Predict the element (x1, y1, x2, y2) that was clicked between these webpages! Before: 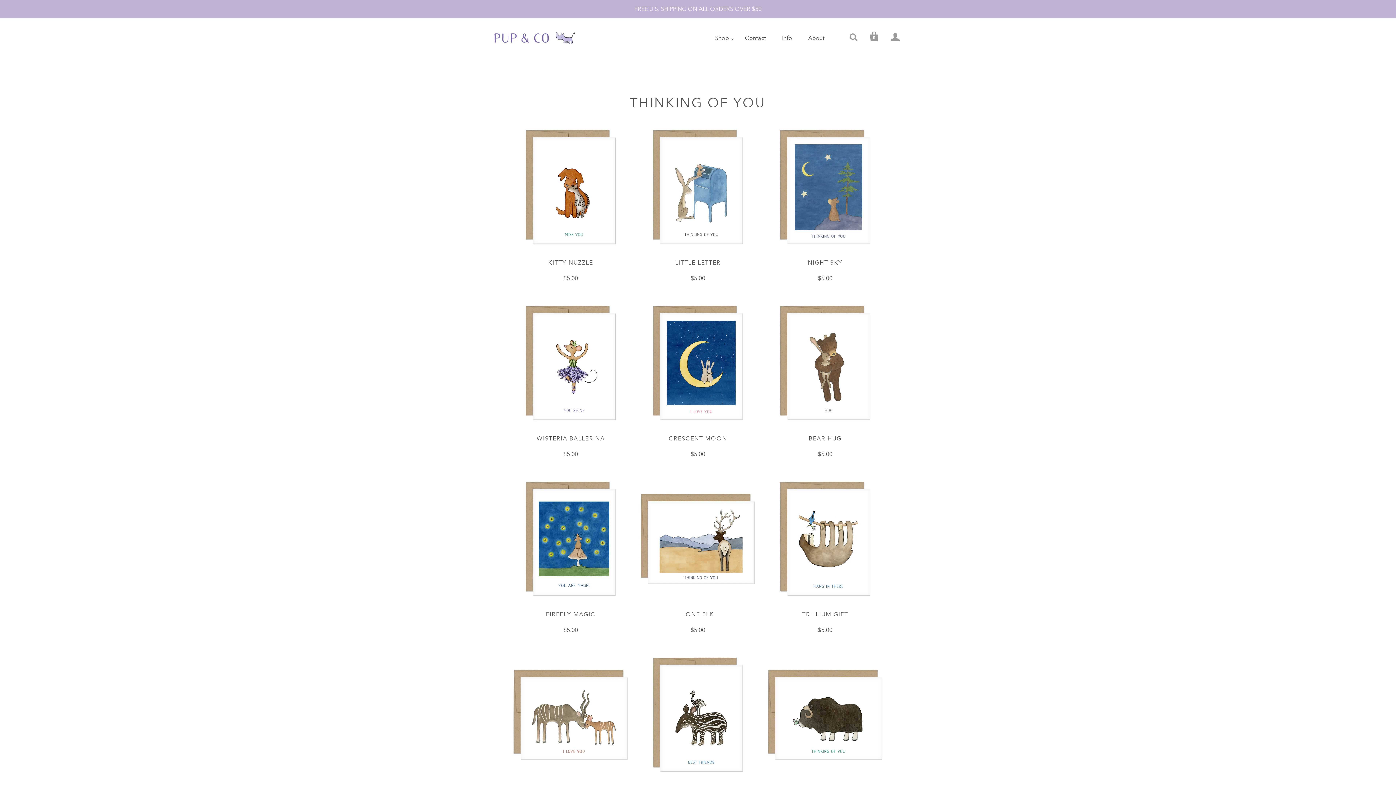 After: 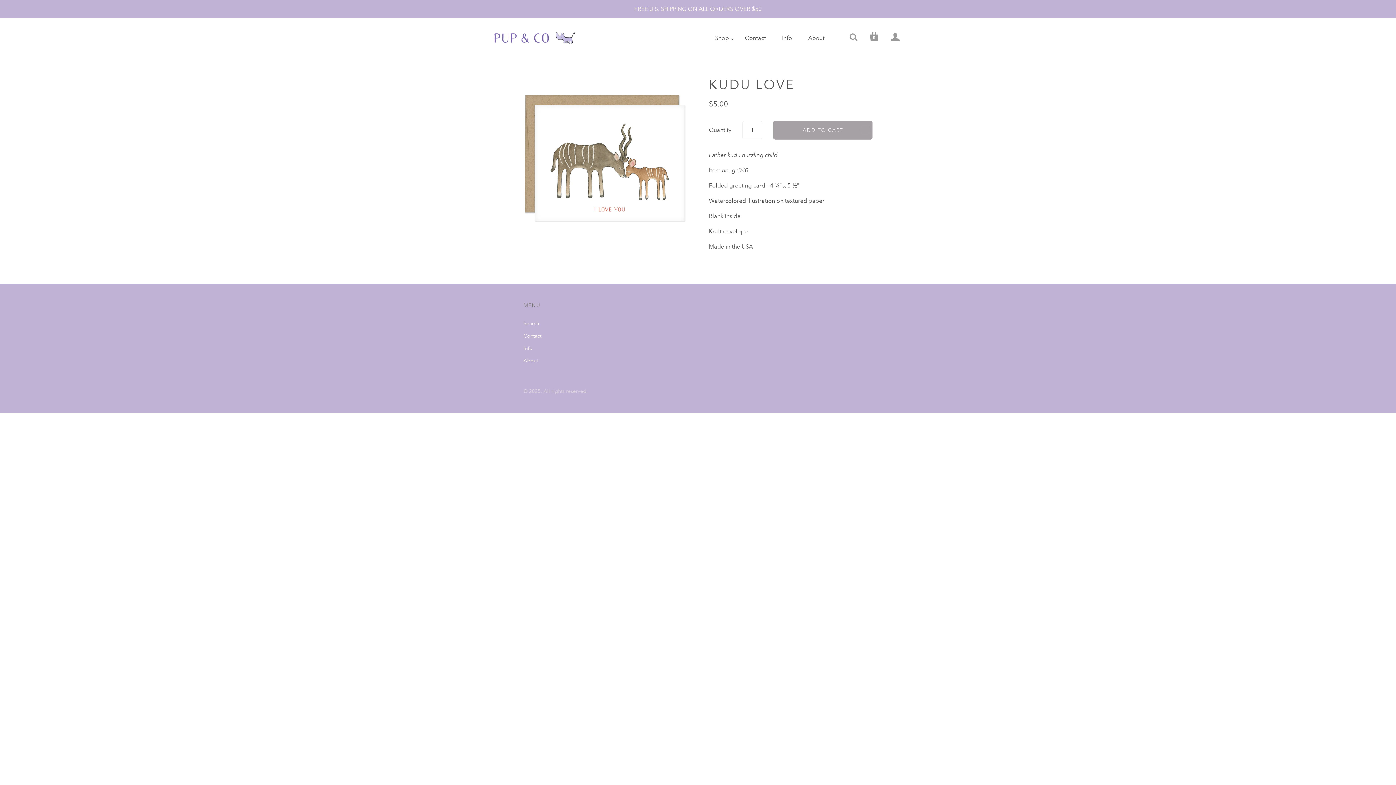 Action: bbox: (512, 657, 629, 773)